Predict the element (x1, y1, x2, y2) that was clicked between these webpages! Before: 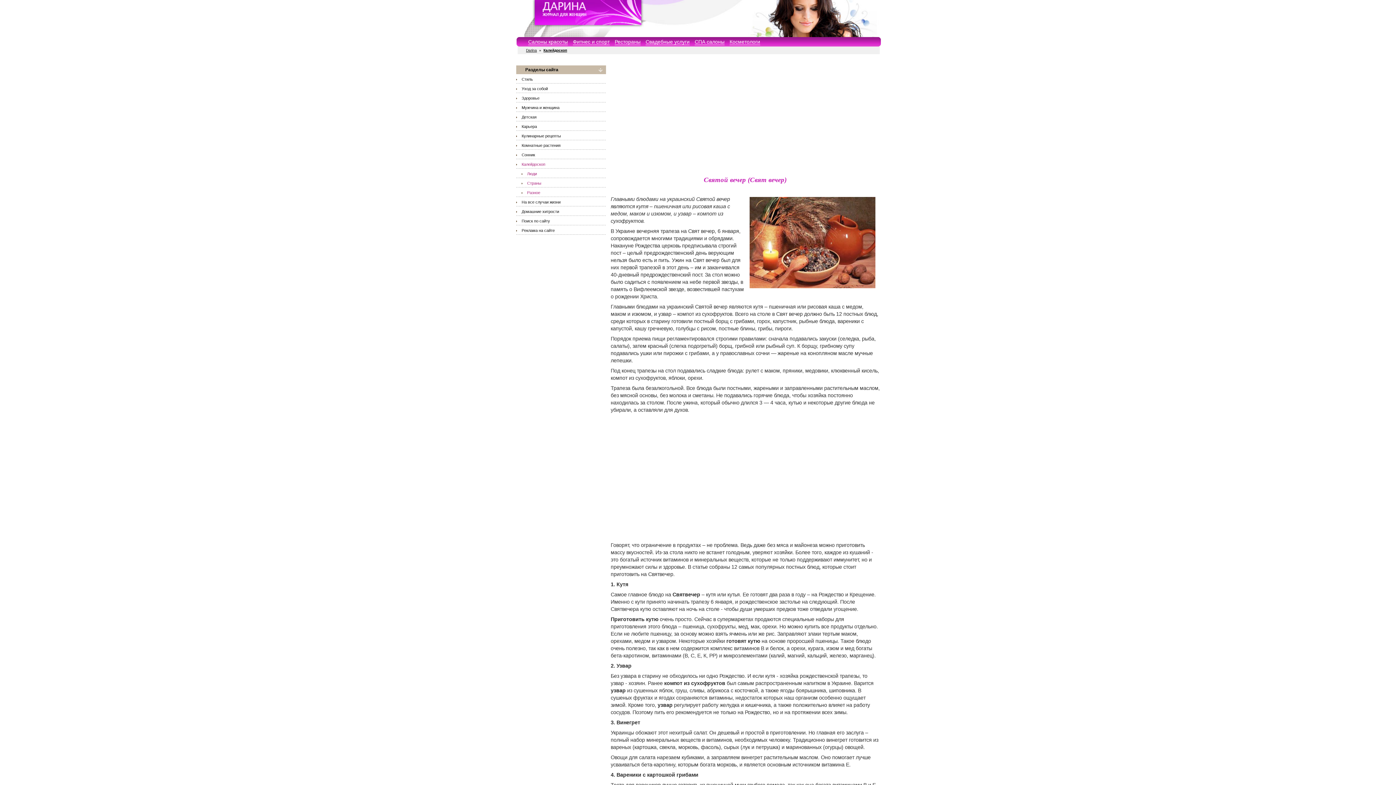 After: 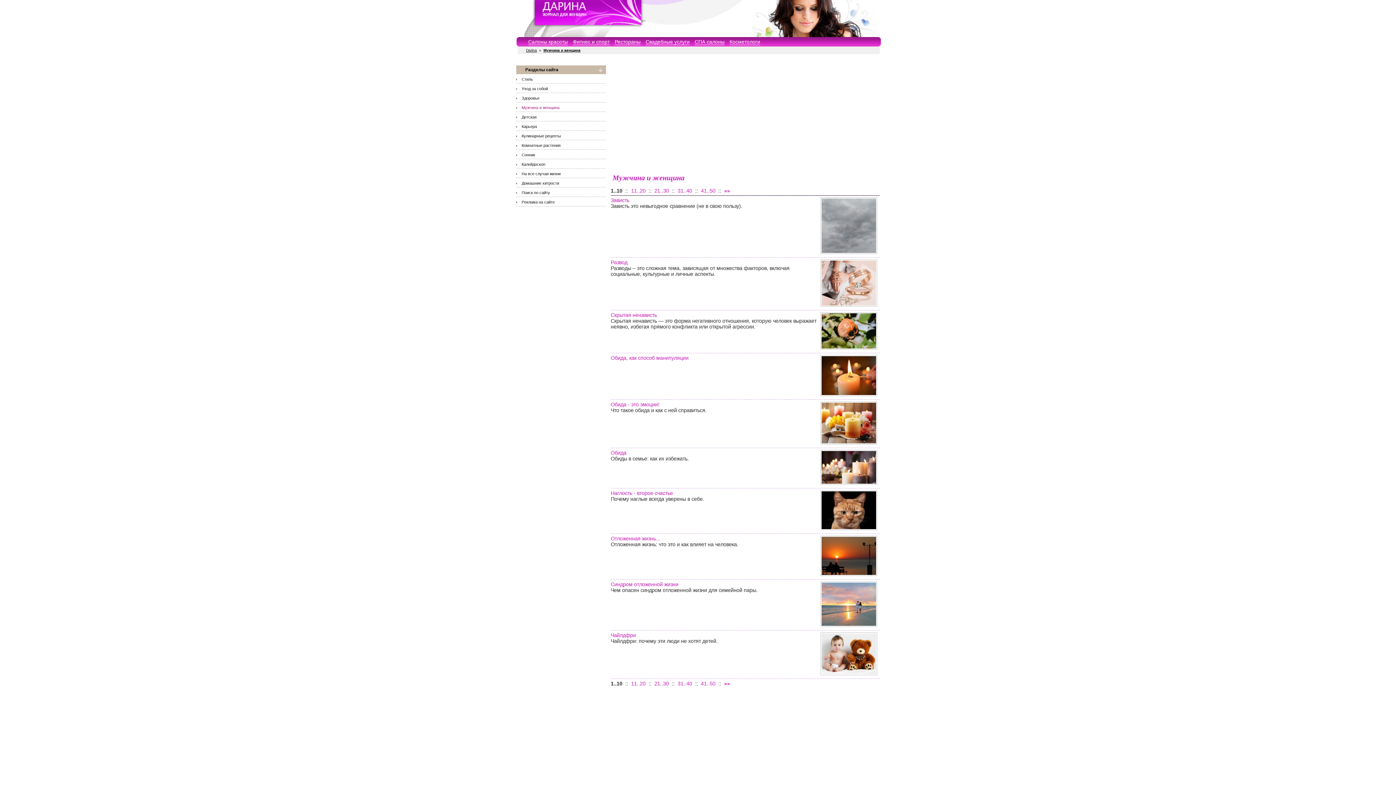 Action: label: Мужчина и женщина bbox: (516, 105, 559, 109)